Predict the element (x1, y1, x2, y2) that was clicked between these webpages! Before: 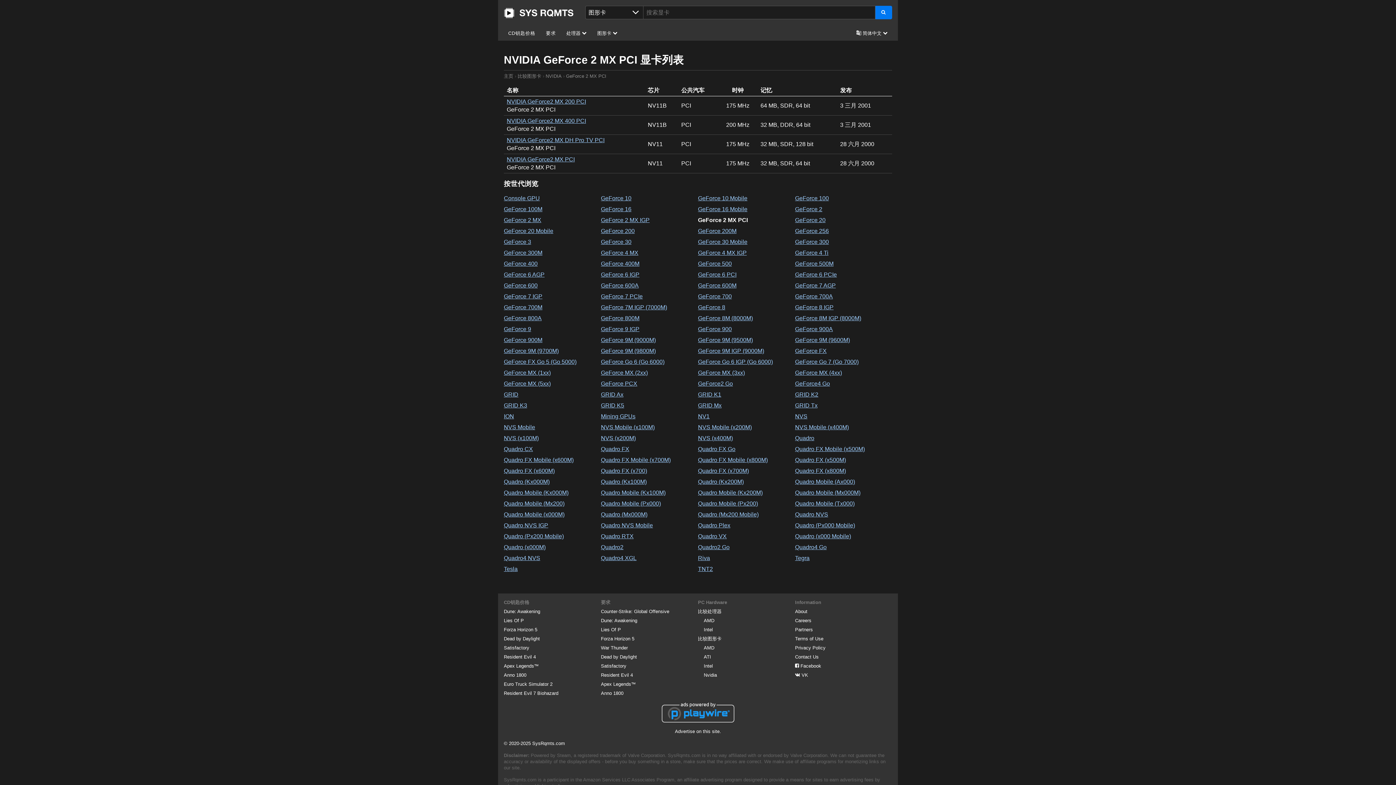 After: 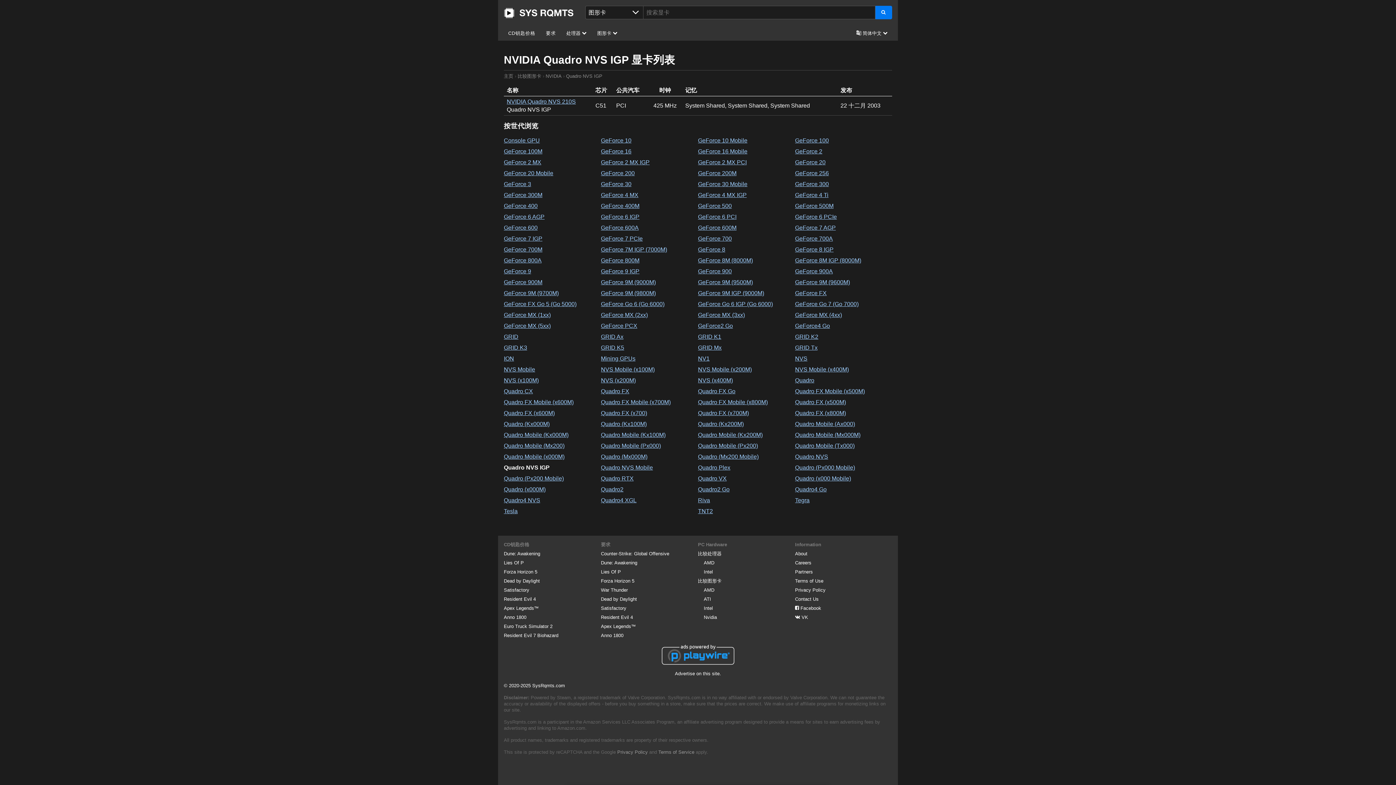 Action: label: Quadro NVS IGP bbox: (504, 522, 548, 528)